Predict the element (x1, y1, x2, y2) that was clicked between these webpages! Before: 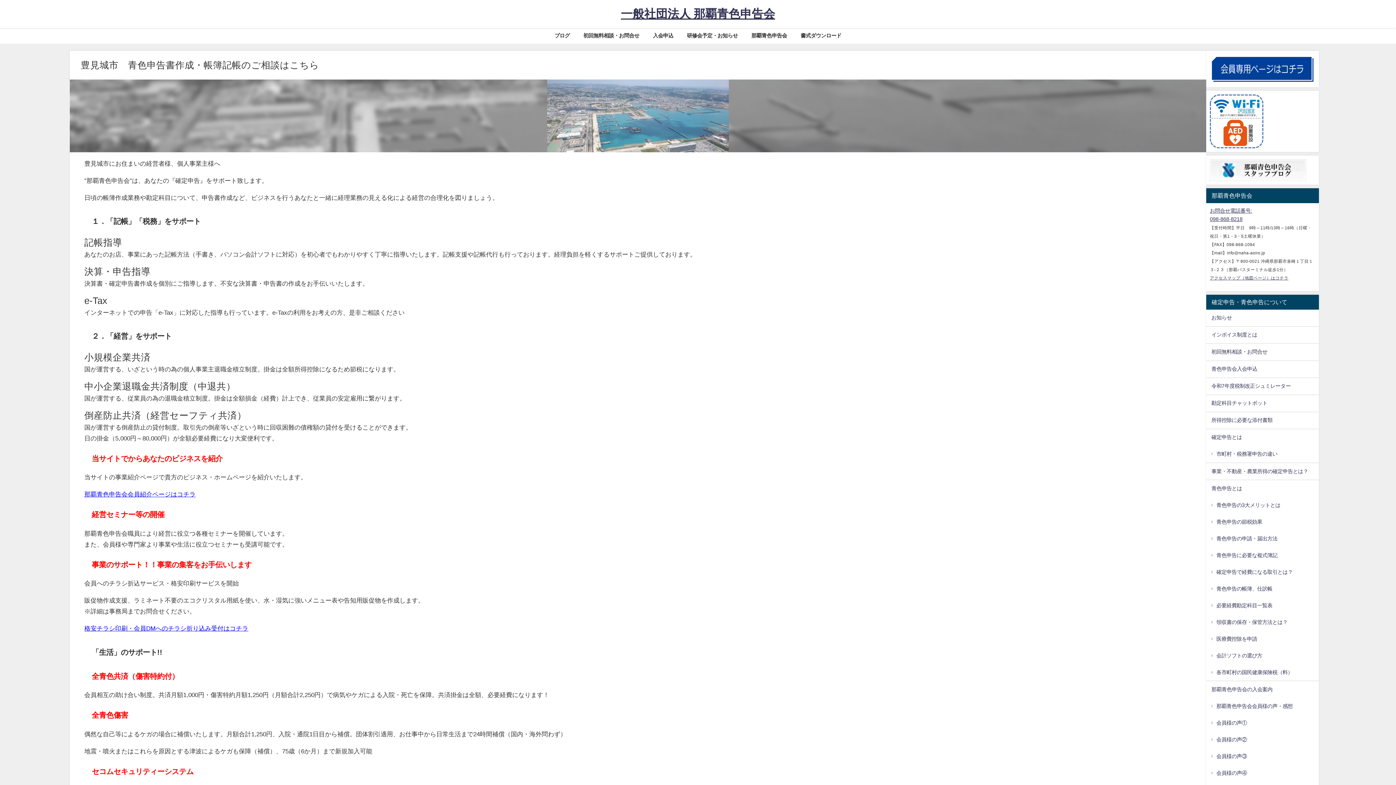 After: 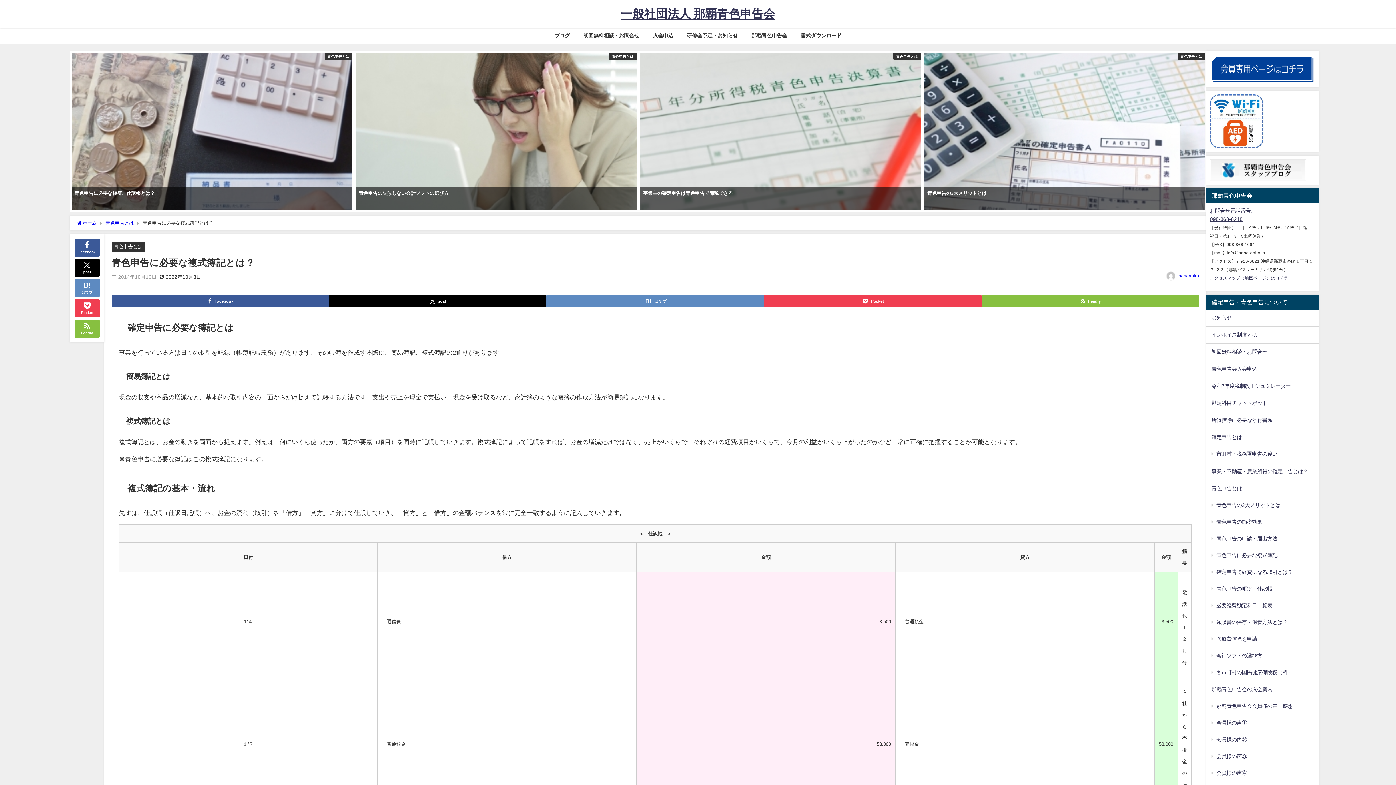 Action: bbox: (1206, 547, 1319, 564) label: 青色申告に必要な複式簿記